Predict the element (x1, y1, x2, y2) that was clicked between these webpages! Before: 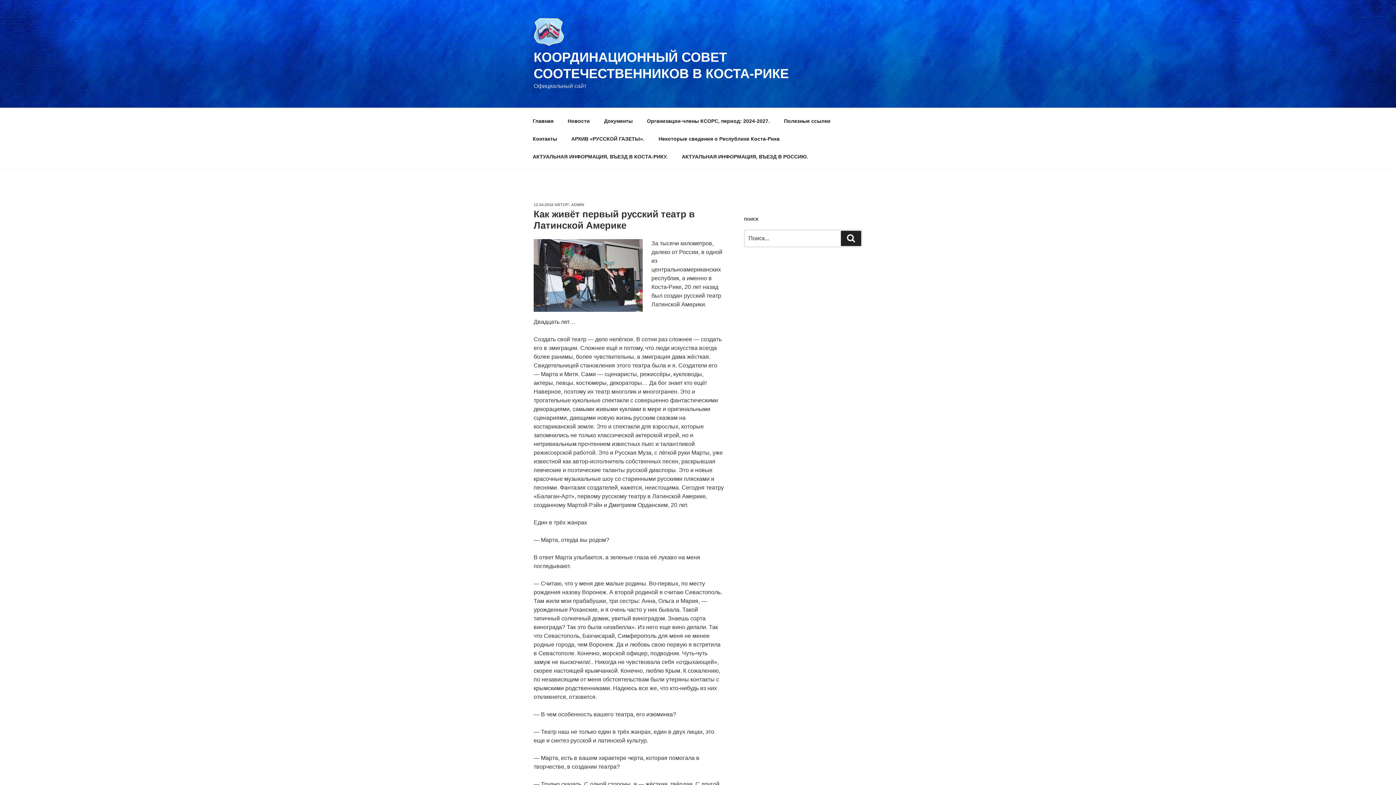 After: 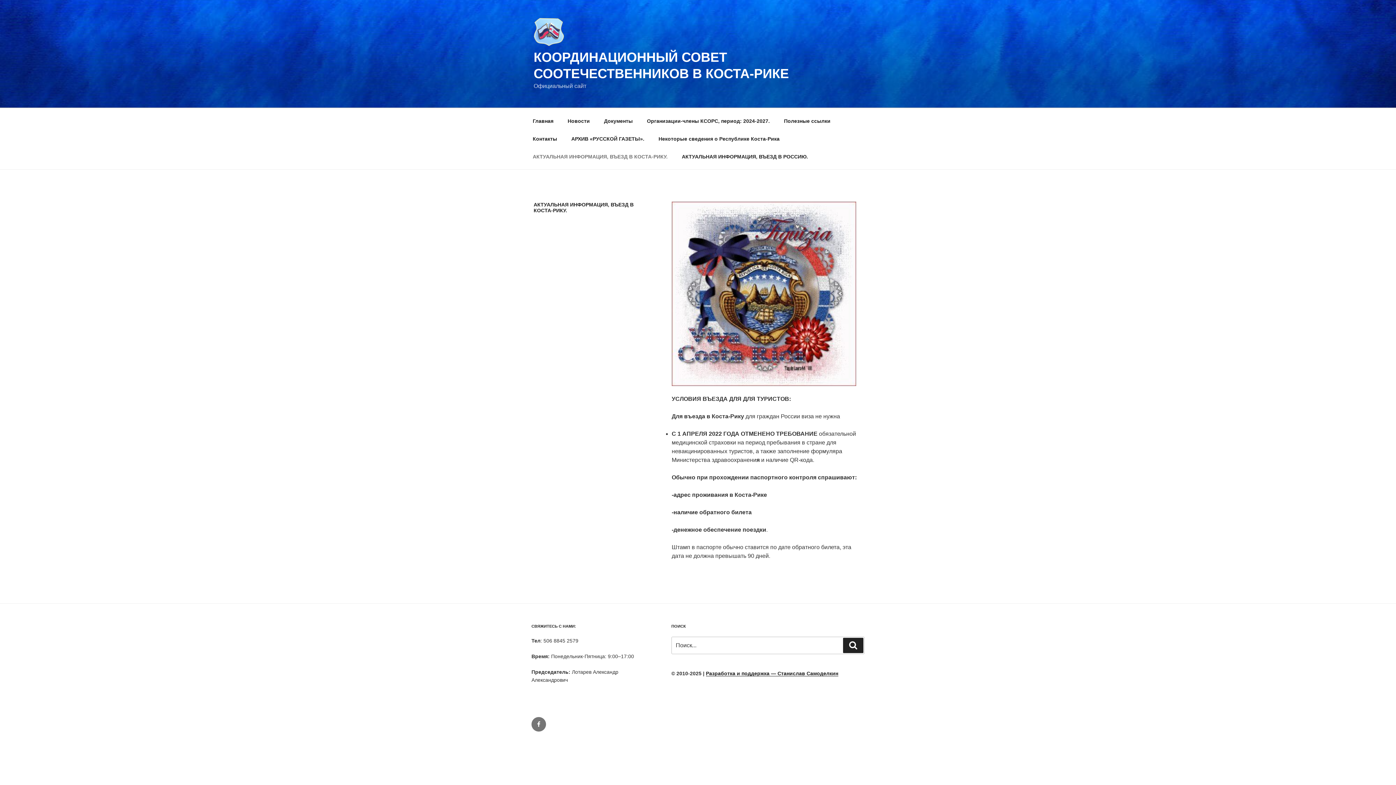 Action: bbox: (526, 147, 674, 165) label: АКТУАЛЬНАЯ ИНФОРМАЦИЯ, ВЪЕЗД В КОСТА-РИКУ.